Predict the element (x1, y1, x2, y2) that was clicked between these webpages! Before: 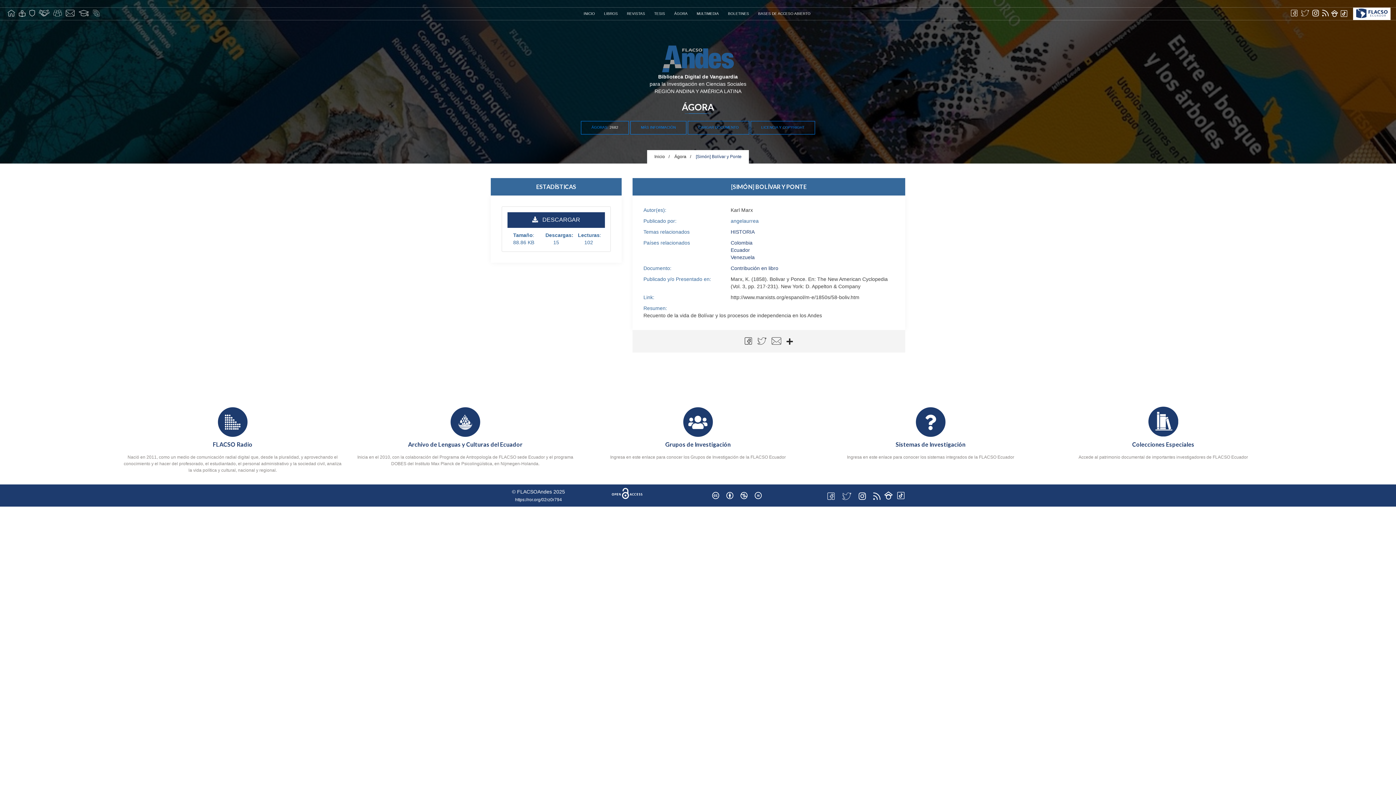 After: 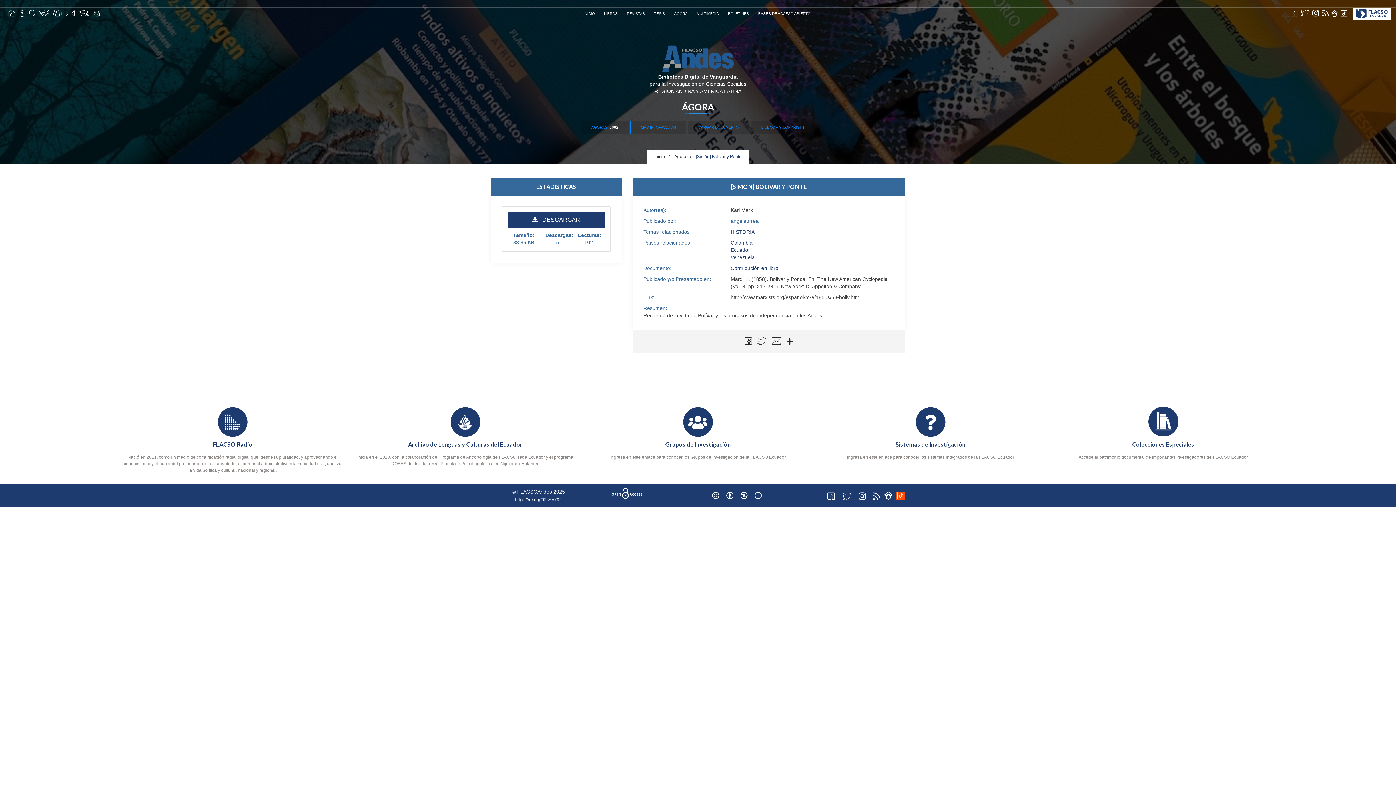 Action: bbox: (896, 492, 905, 500)